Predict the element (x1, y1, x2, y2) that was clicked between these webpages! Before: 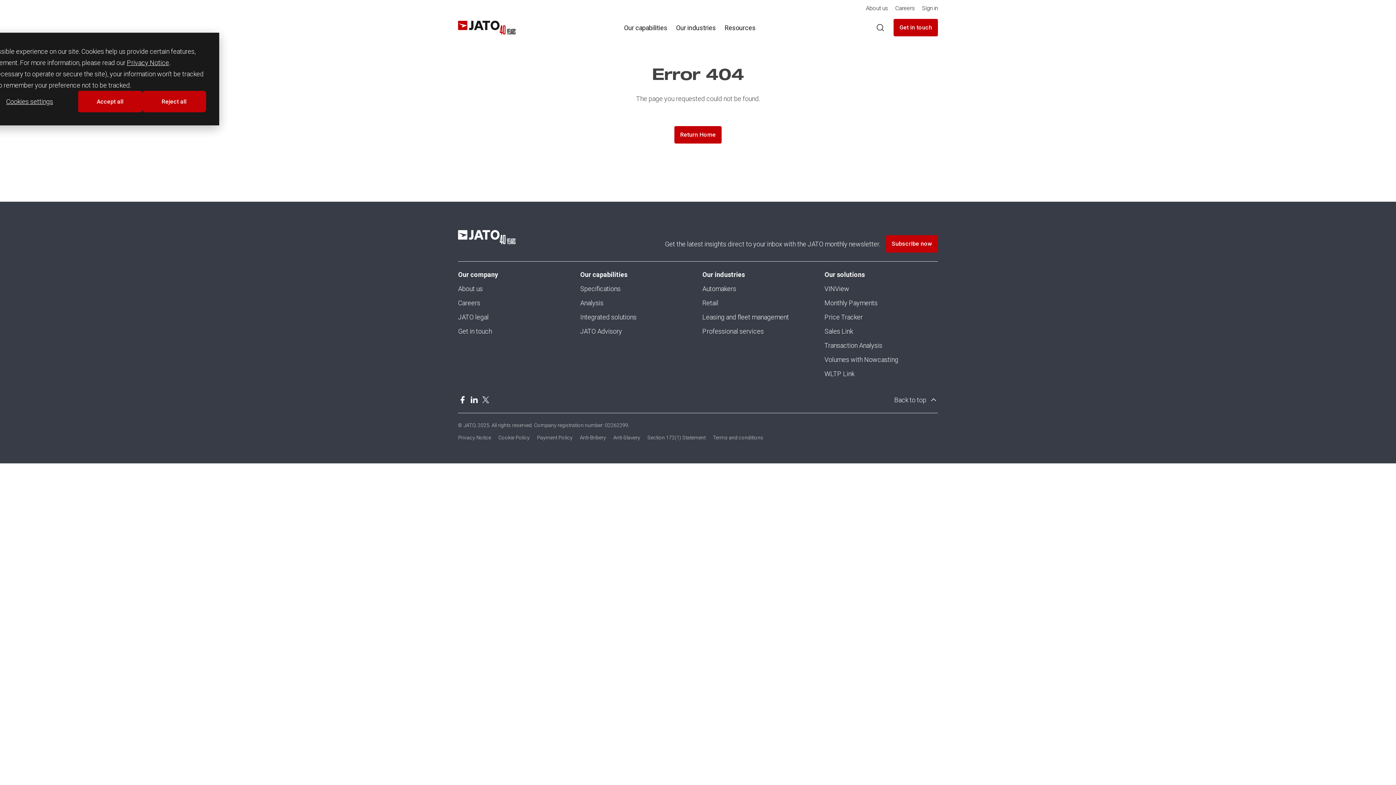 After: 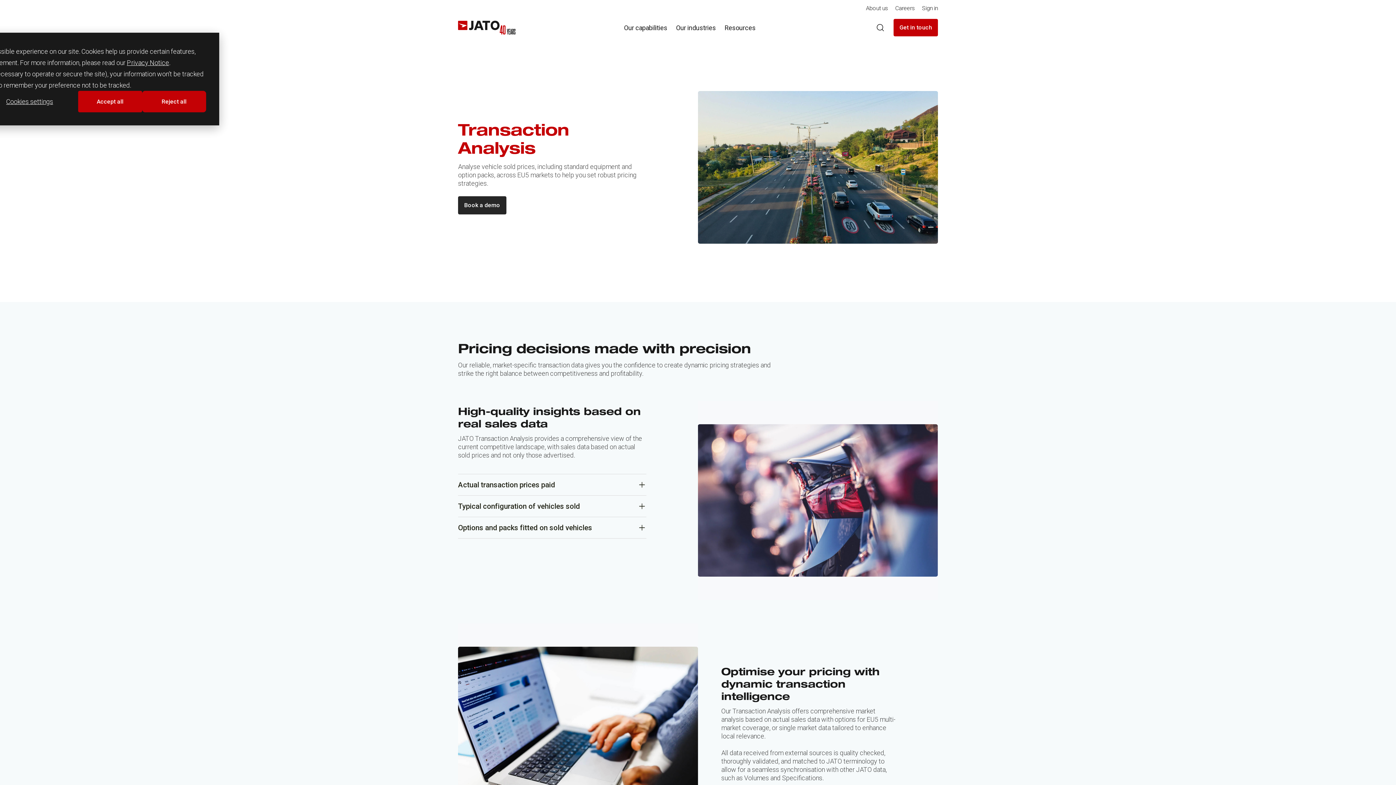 Action: bbox: (824, 341, 882, 349) label: Transaction Analysis